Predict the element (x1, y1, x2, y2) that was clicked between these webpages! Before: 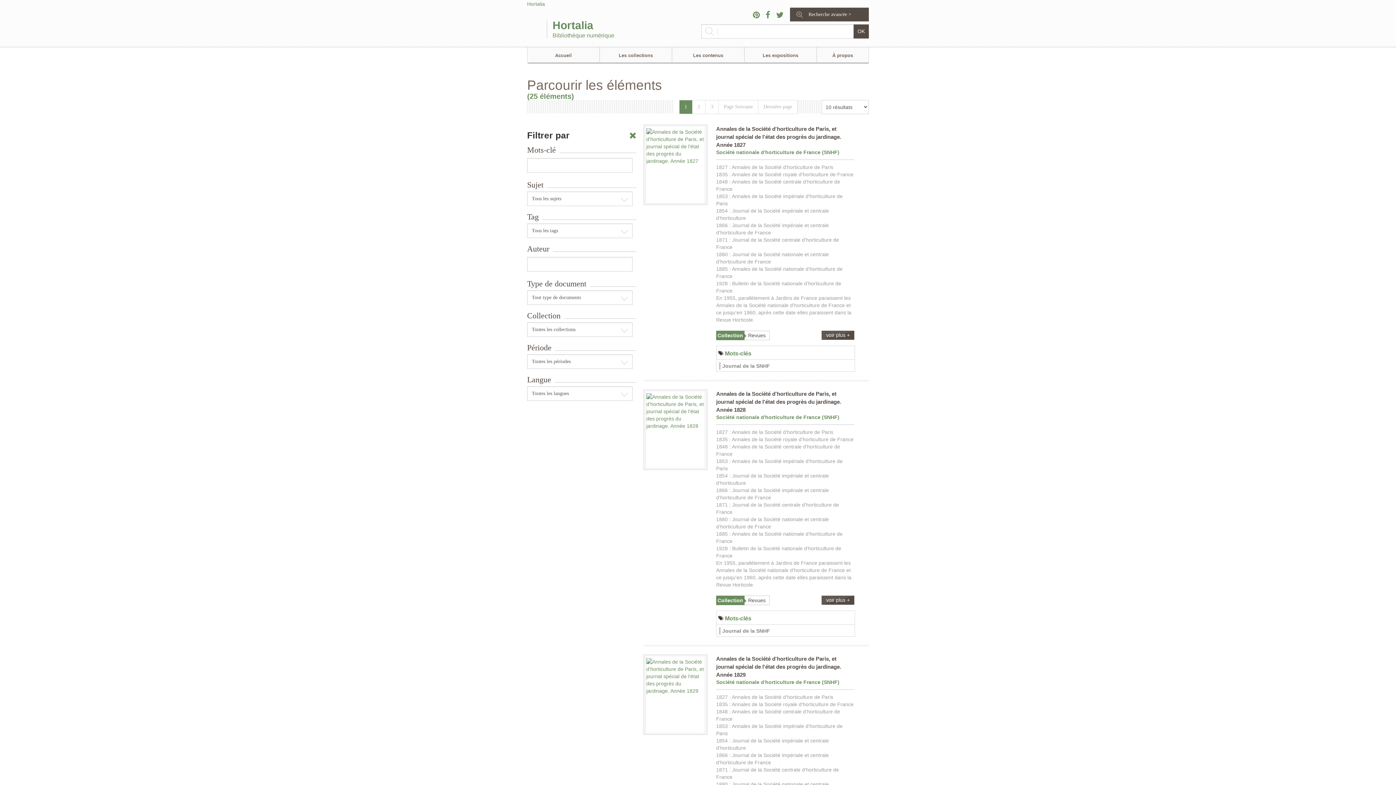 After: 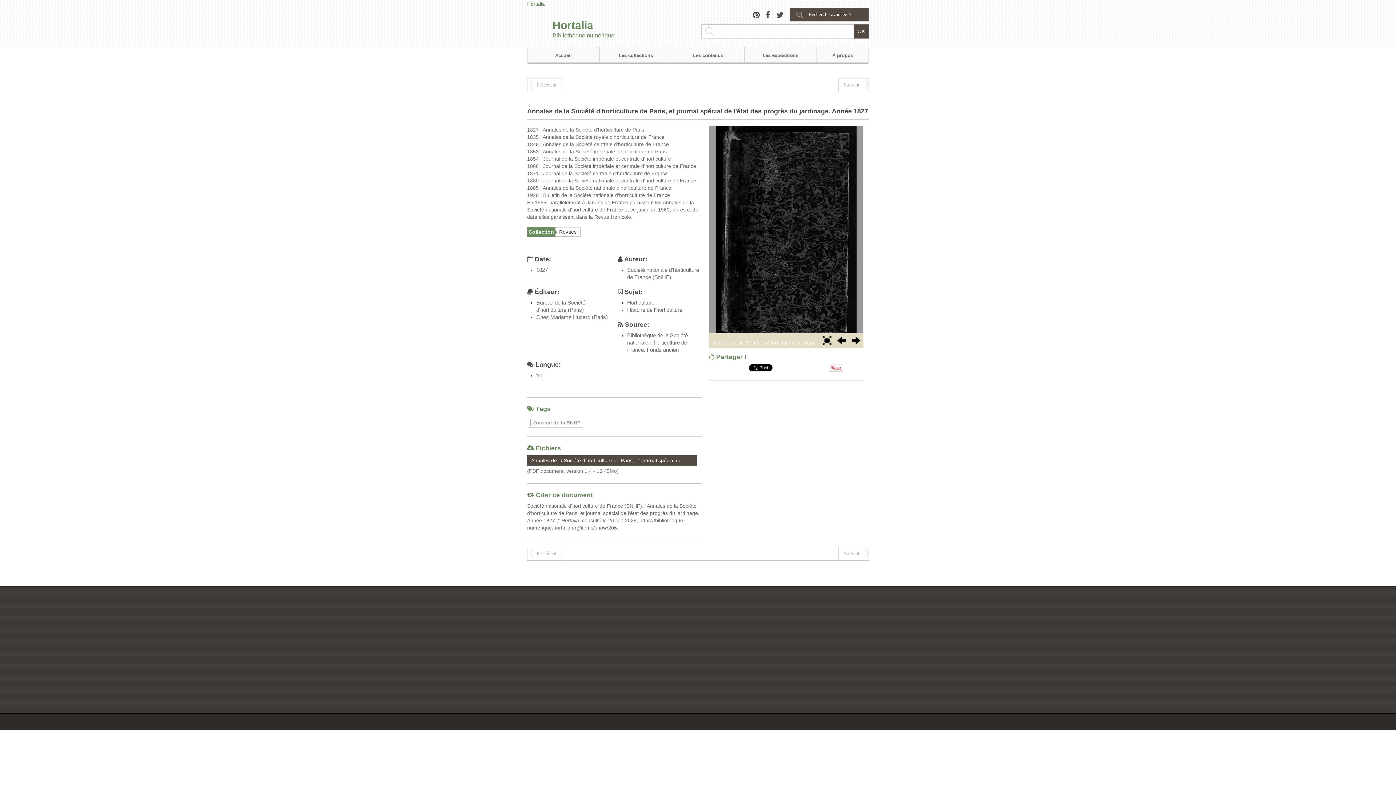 Action: label: Annales de la Société d'horticulture de Paris, et journal spécial de l'état des progrès du jardinage. Année 1827 bbox: (716, 125, 841, 148)